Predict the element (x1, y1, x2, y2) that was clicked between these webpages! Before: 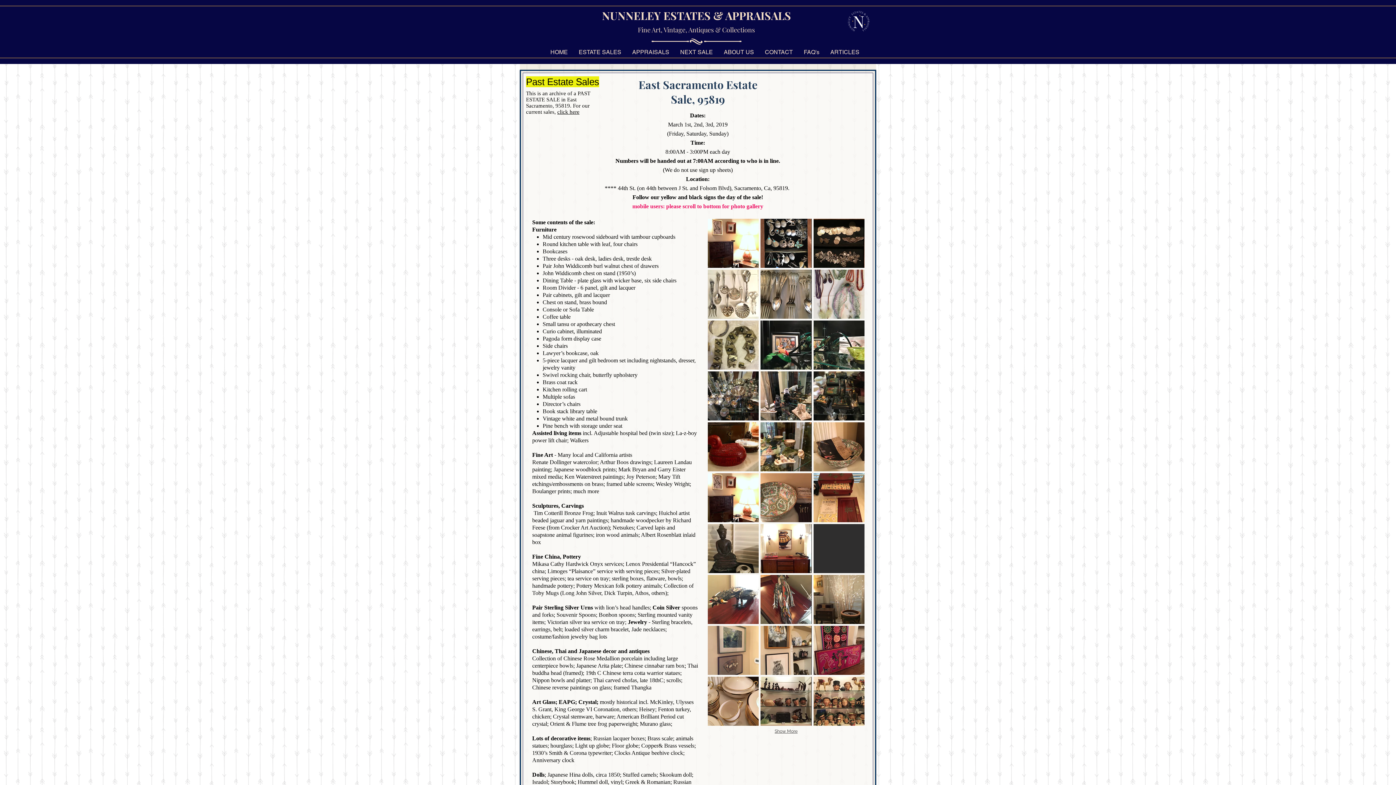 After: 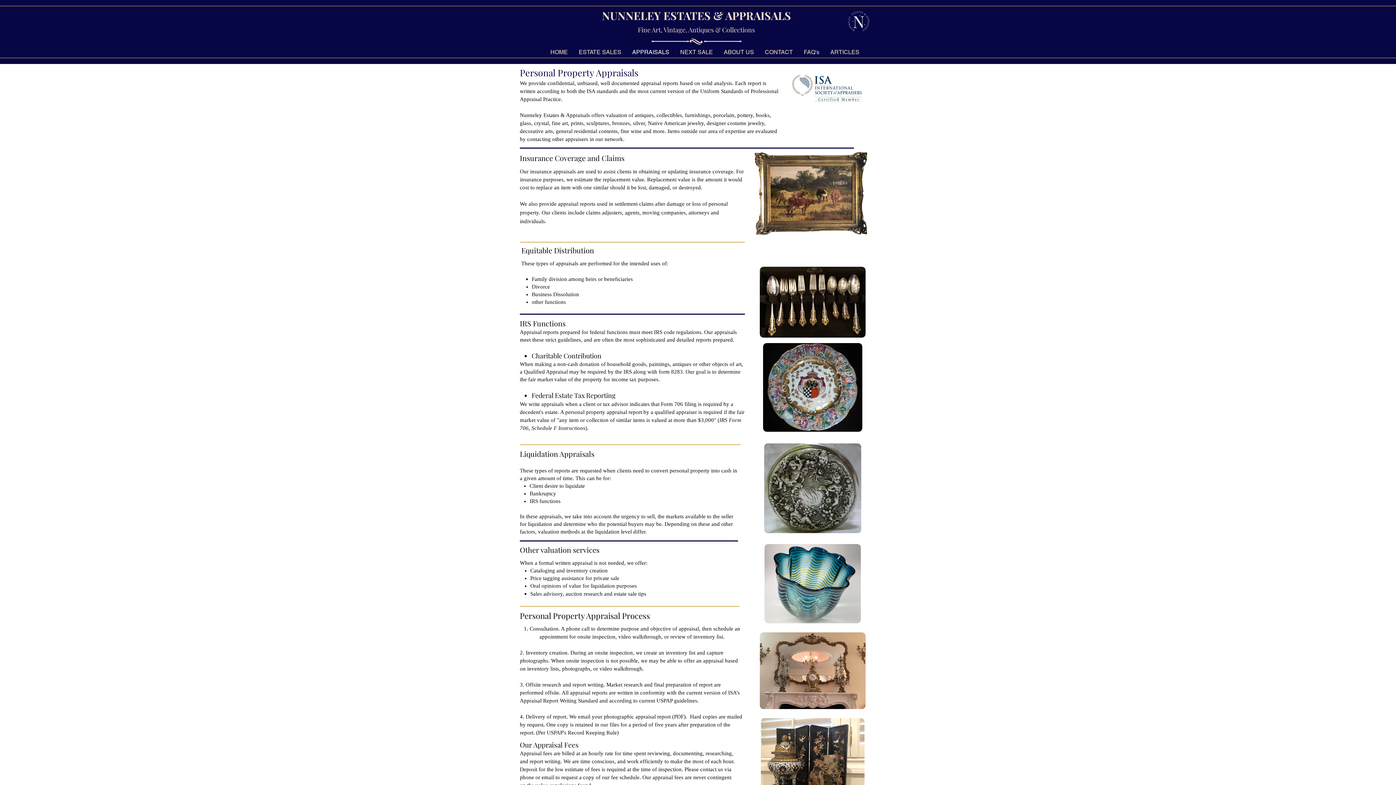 Action: bbox: (626, 47, 674, 57) label: APPRAISALS